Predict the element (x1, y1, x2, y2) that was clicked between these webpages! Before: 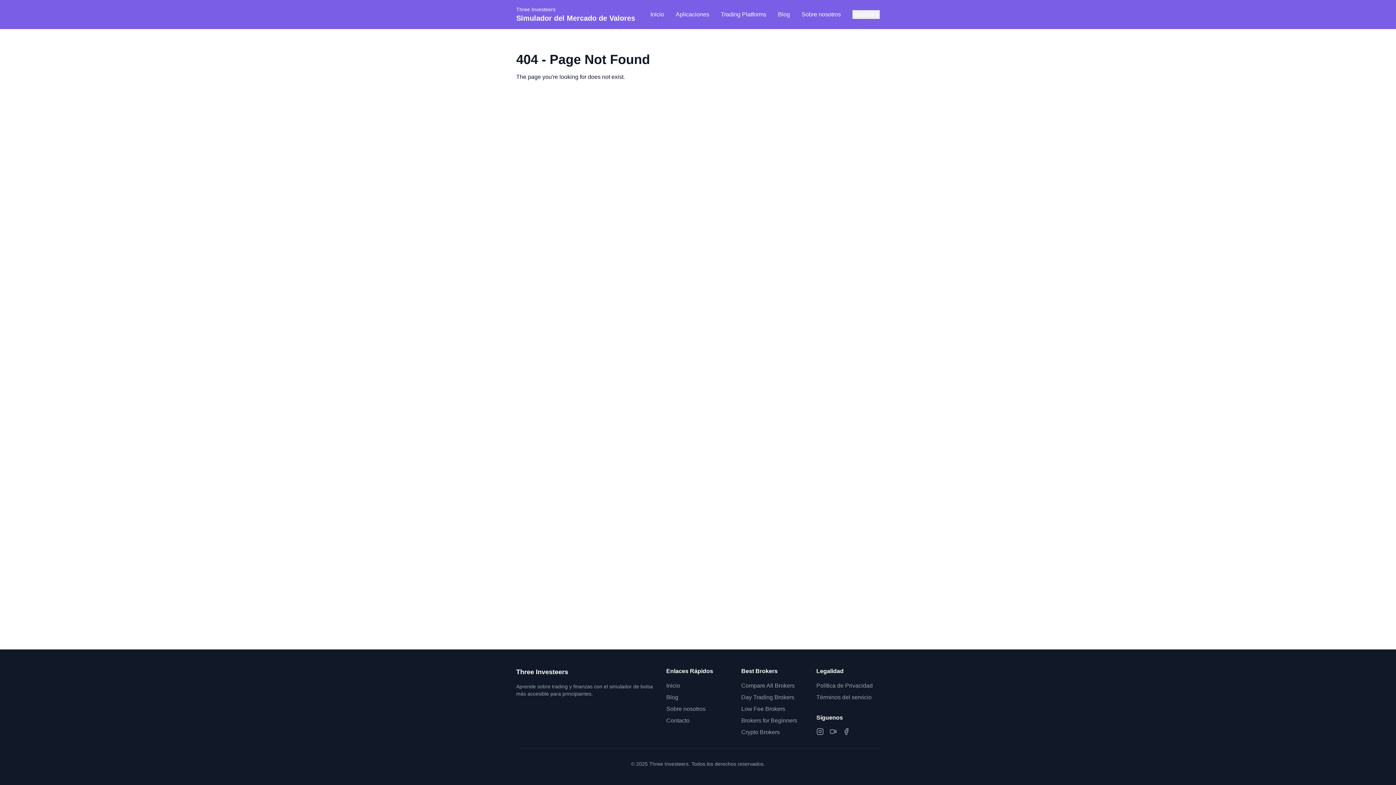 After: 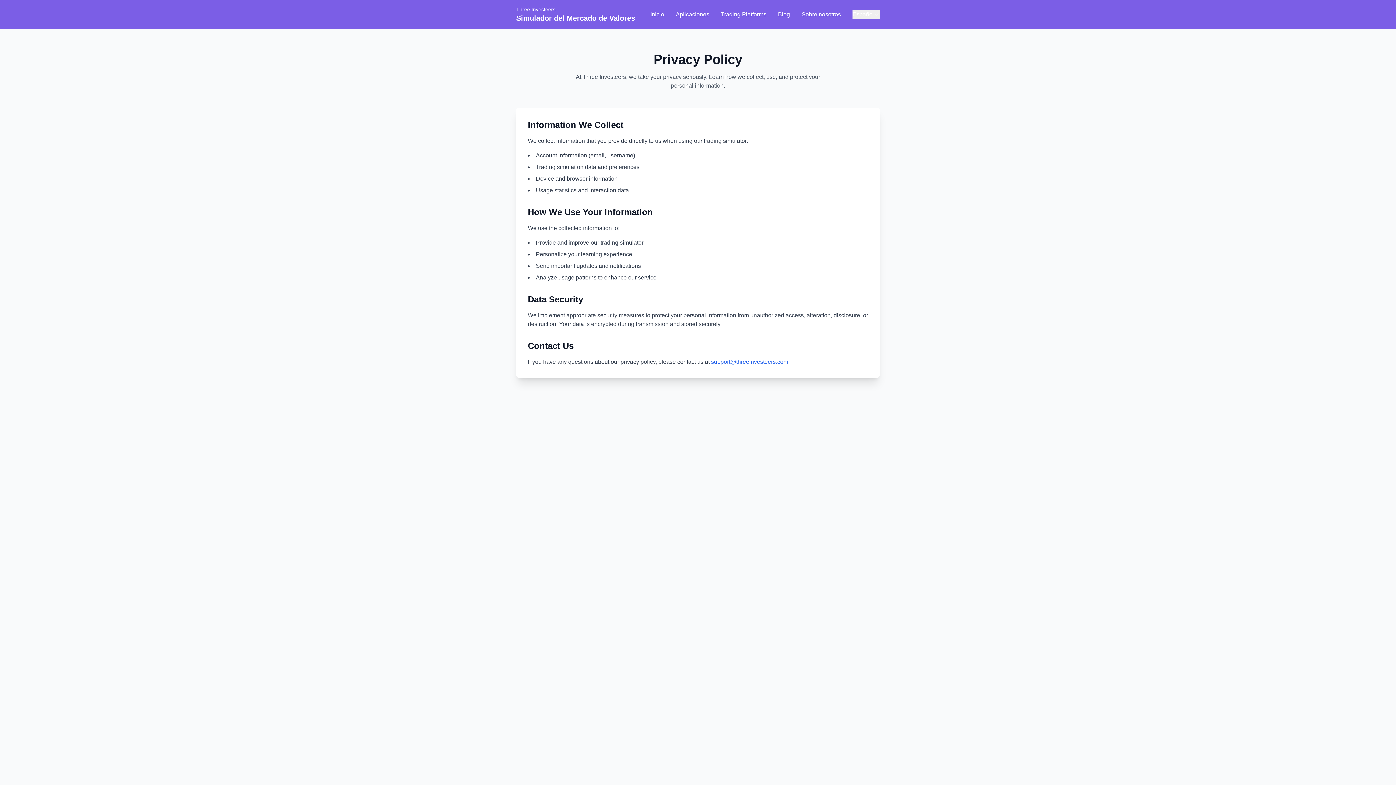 Action: label: Política de Privacidad bbox: (816, 682, 872, 689)